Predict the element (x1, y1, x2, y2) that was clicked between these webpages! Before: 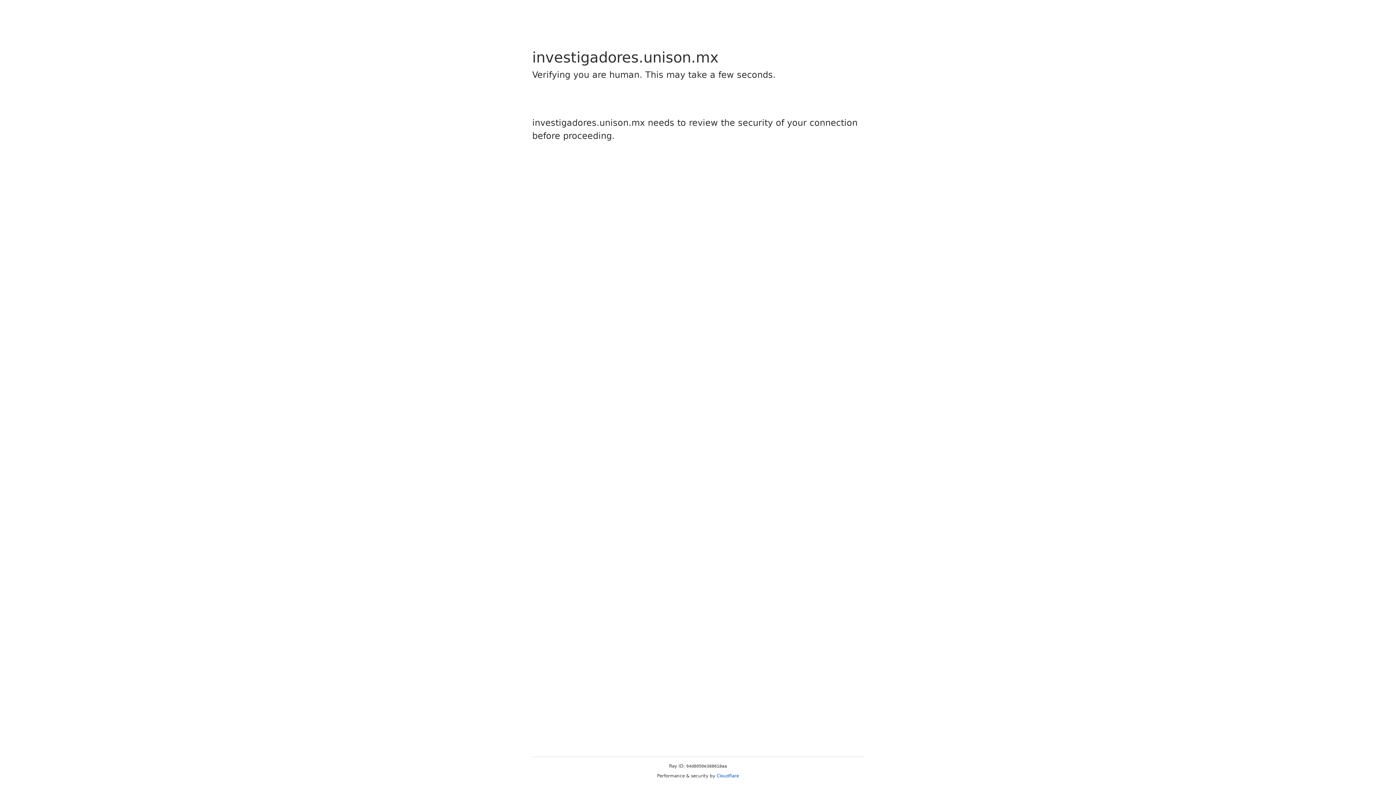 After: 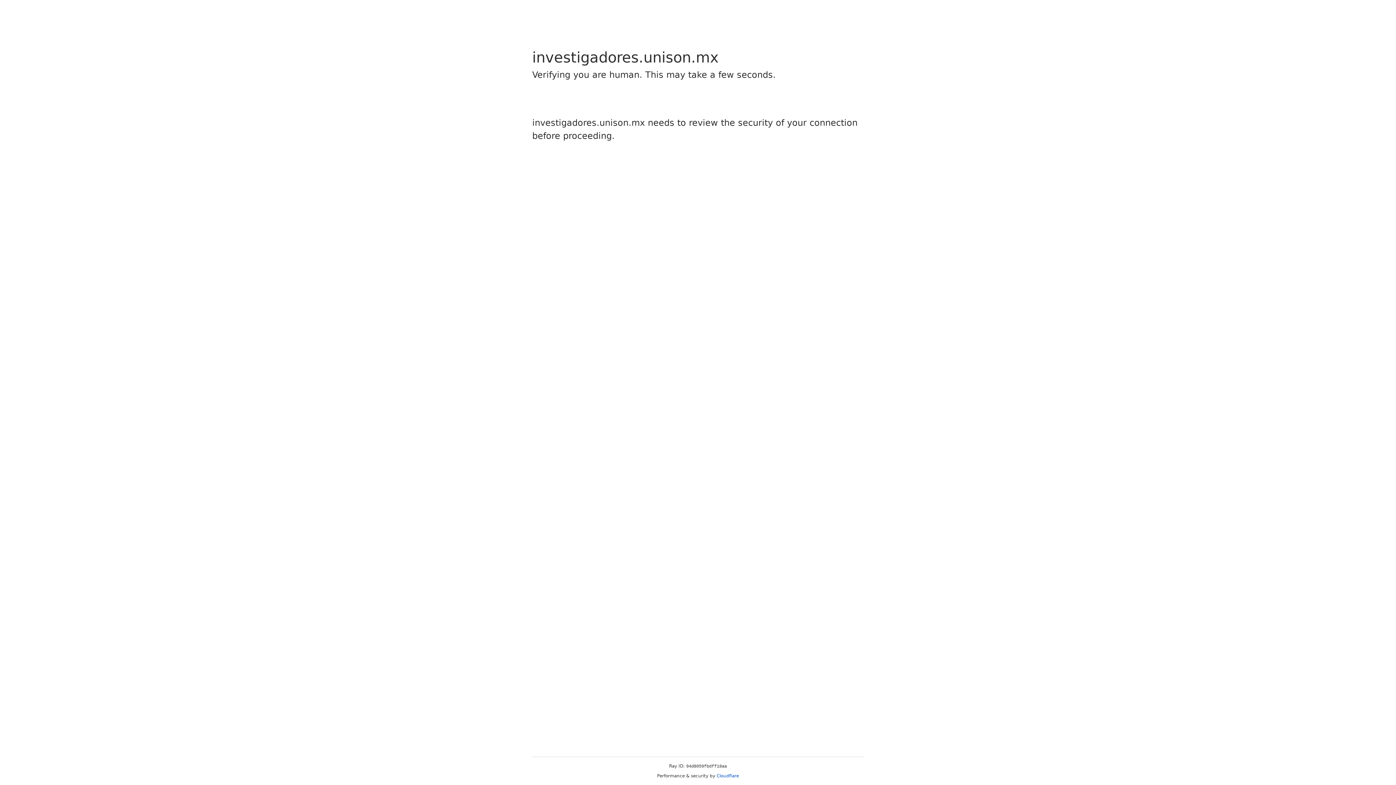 Action: label: Cloudflare bbox: (716, 773, 739, 778)